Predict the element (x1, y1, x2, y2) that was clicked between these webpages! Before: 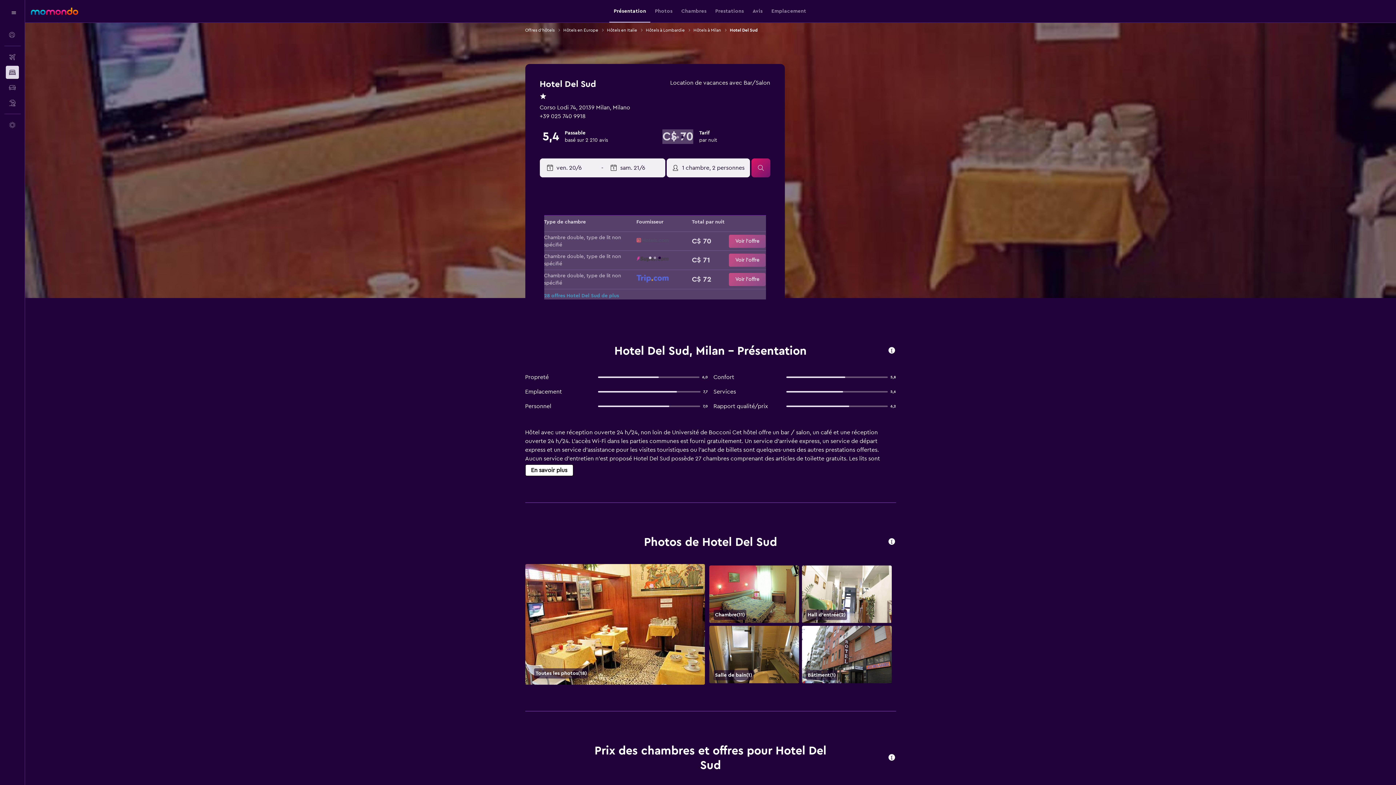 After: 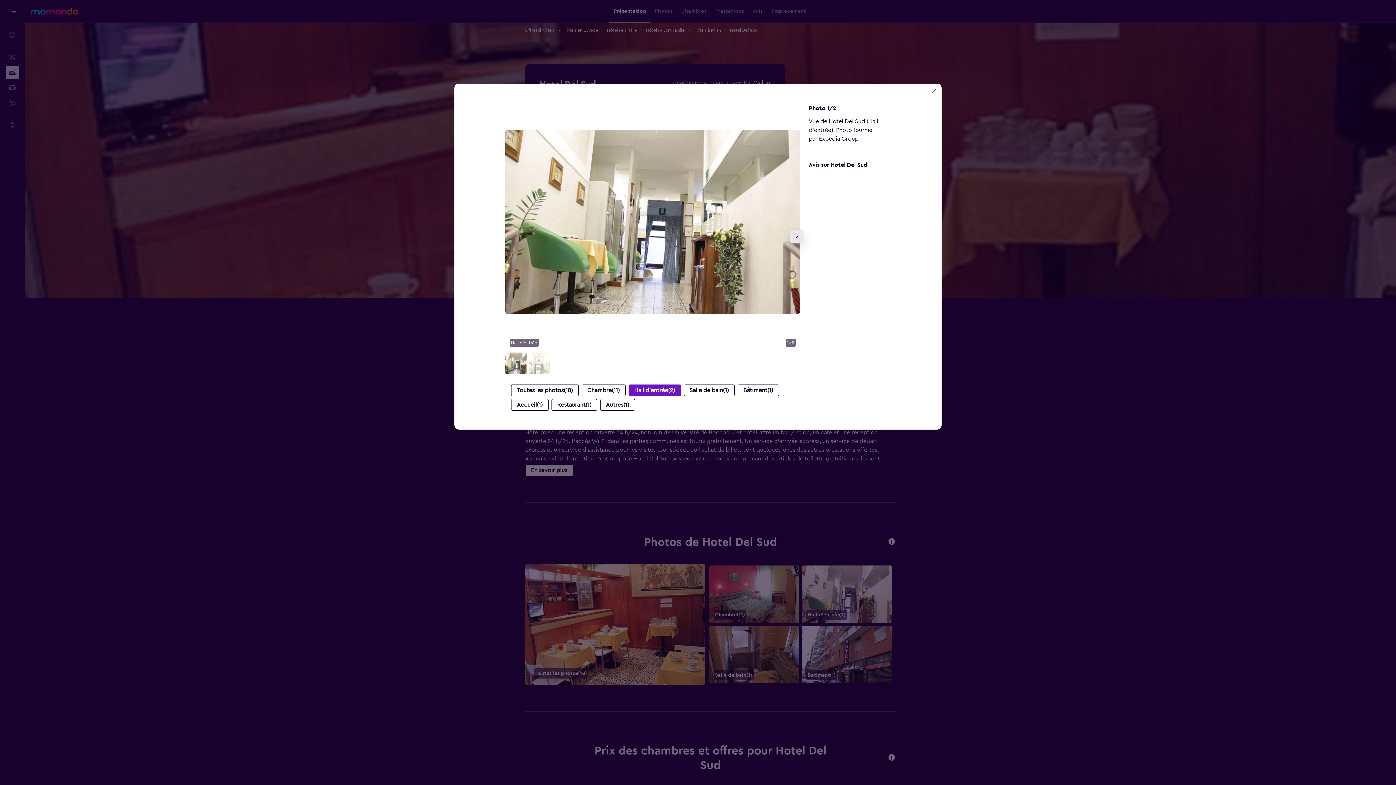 Action: label: Hall d’entrée bbox: (802, 565, 891, 623)